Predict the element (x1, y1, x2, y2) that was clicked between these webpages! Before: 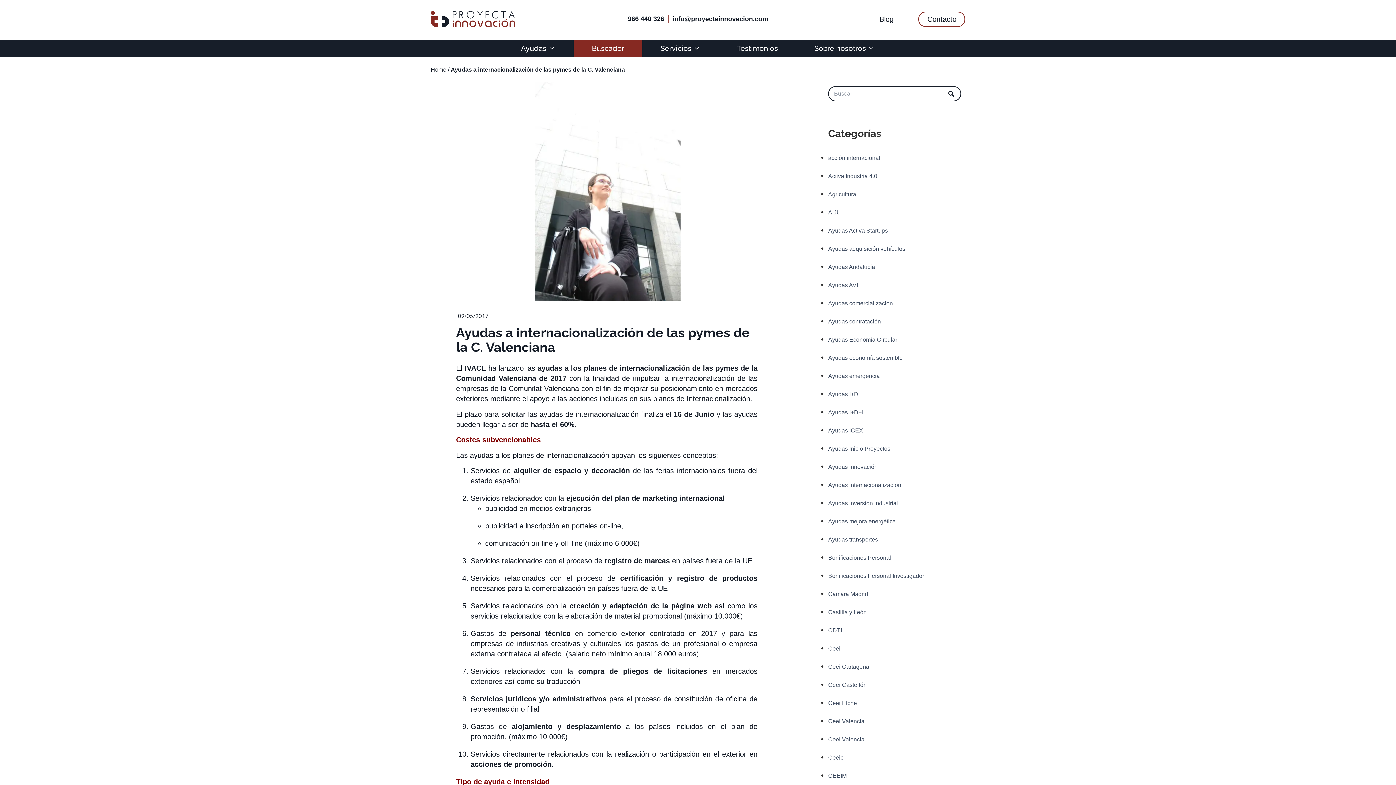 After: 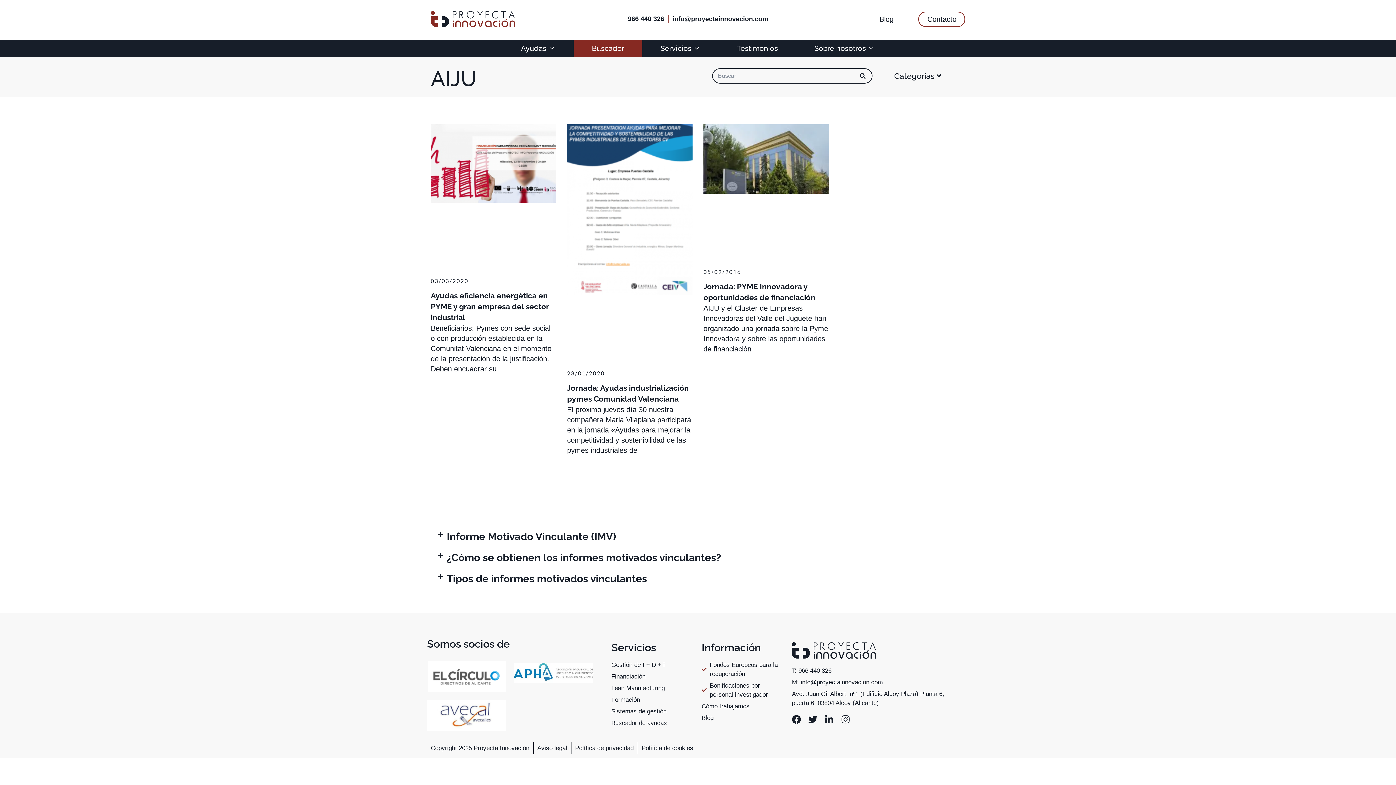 Action: label: AIJU bbox: (828, 209, 841, 215)